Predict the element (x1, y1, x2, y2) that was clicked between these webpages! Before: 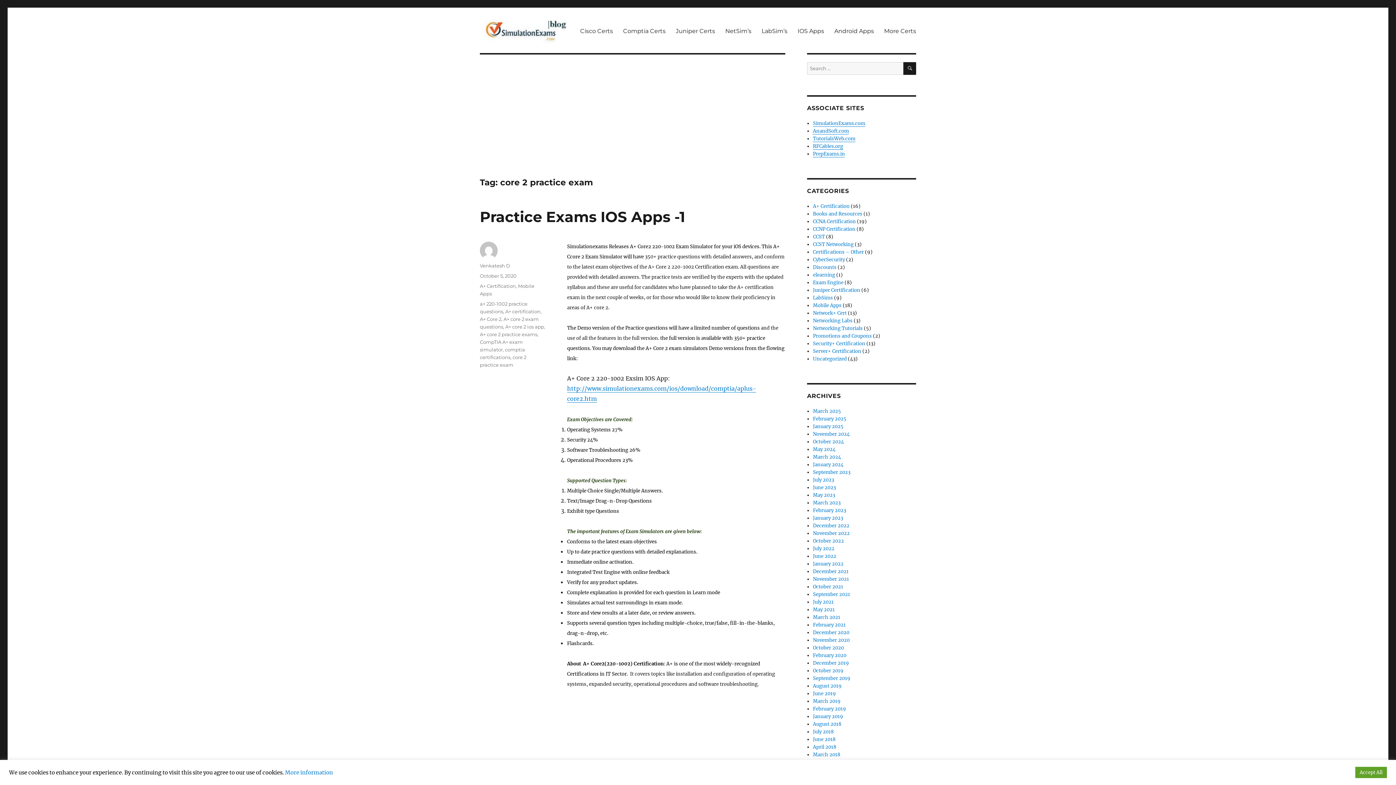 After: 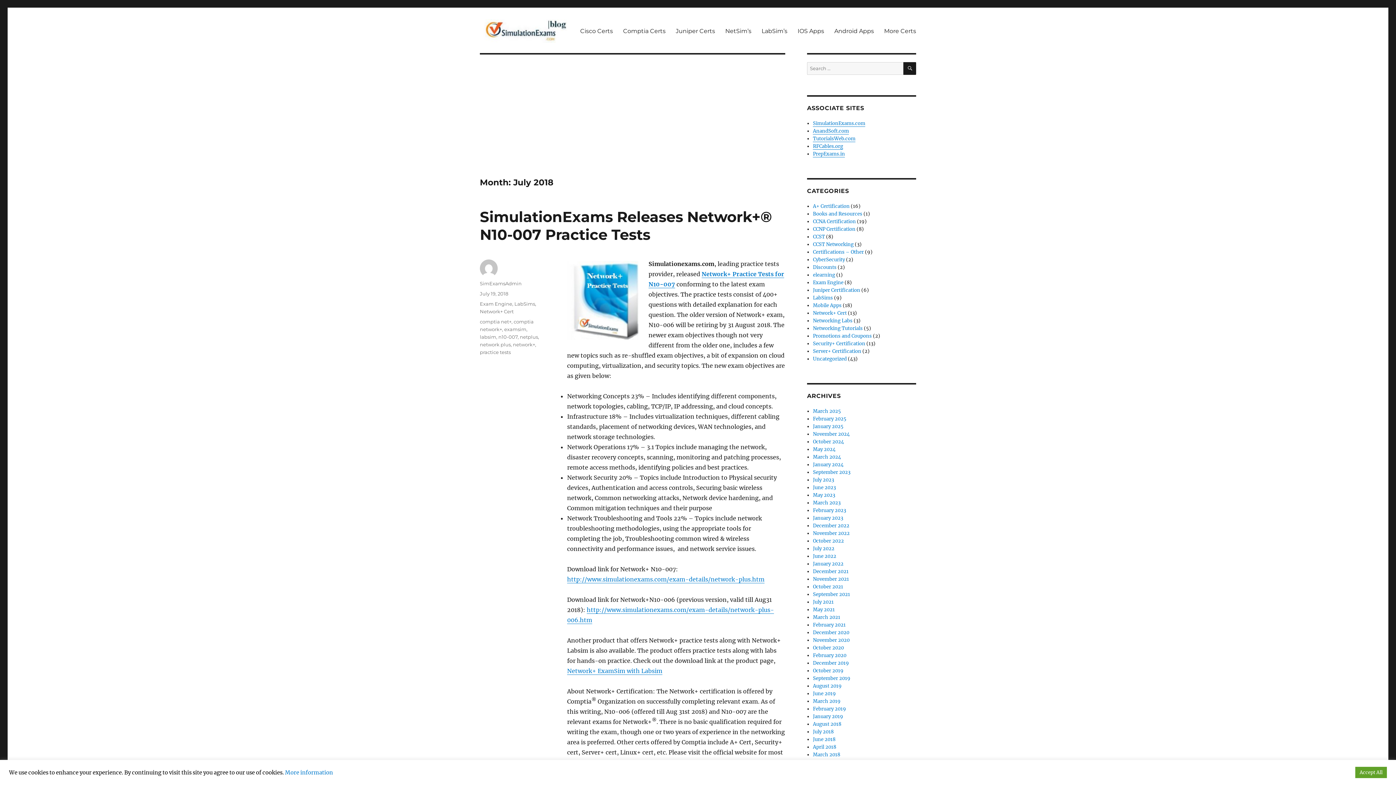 Action: bbox: (813, 729, 833, 735) label: July 2018